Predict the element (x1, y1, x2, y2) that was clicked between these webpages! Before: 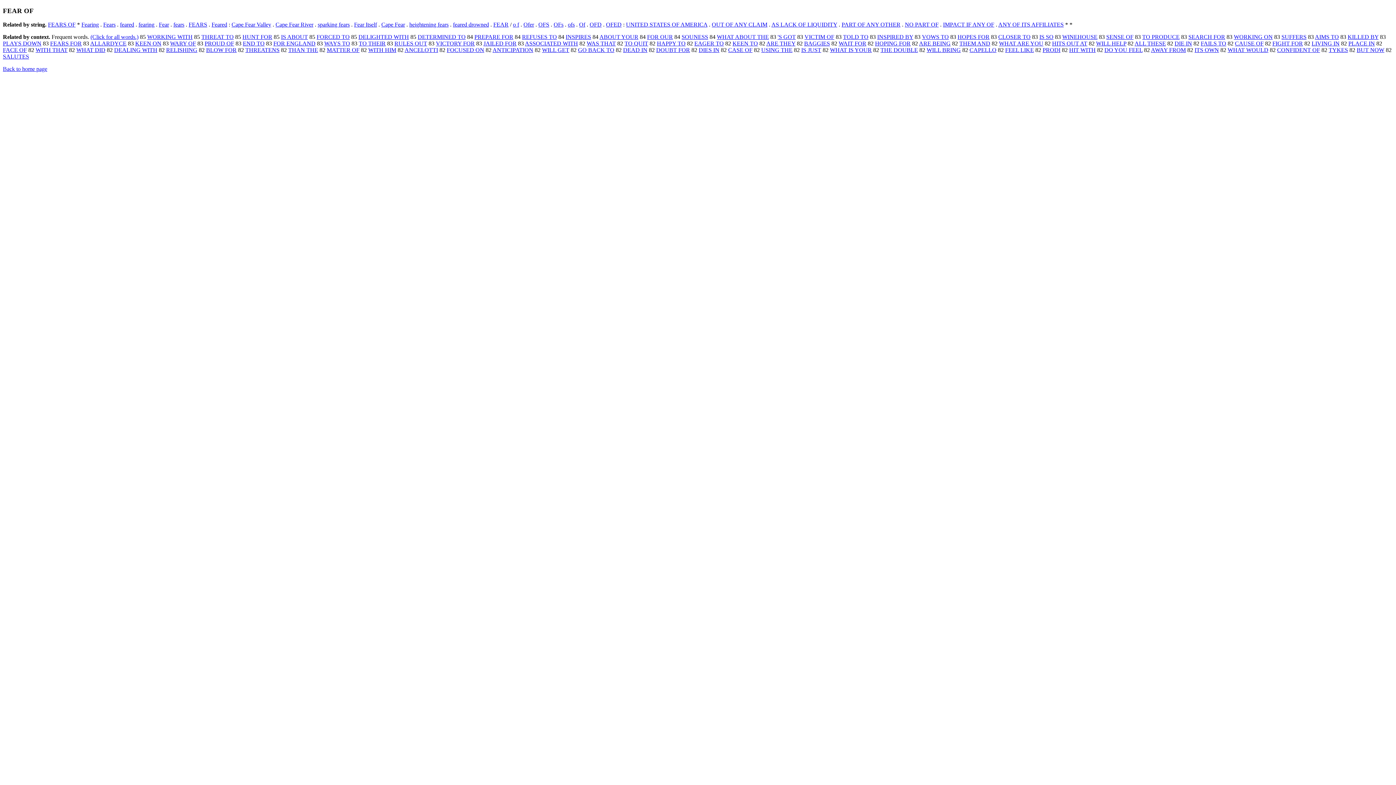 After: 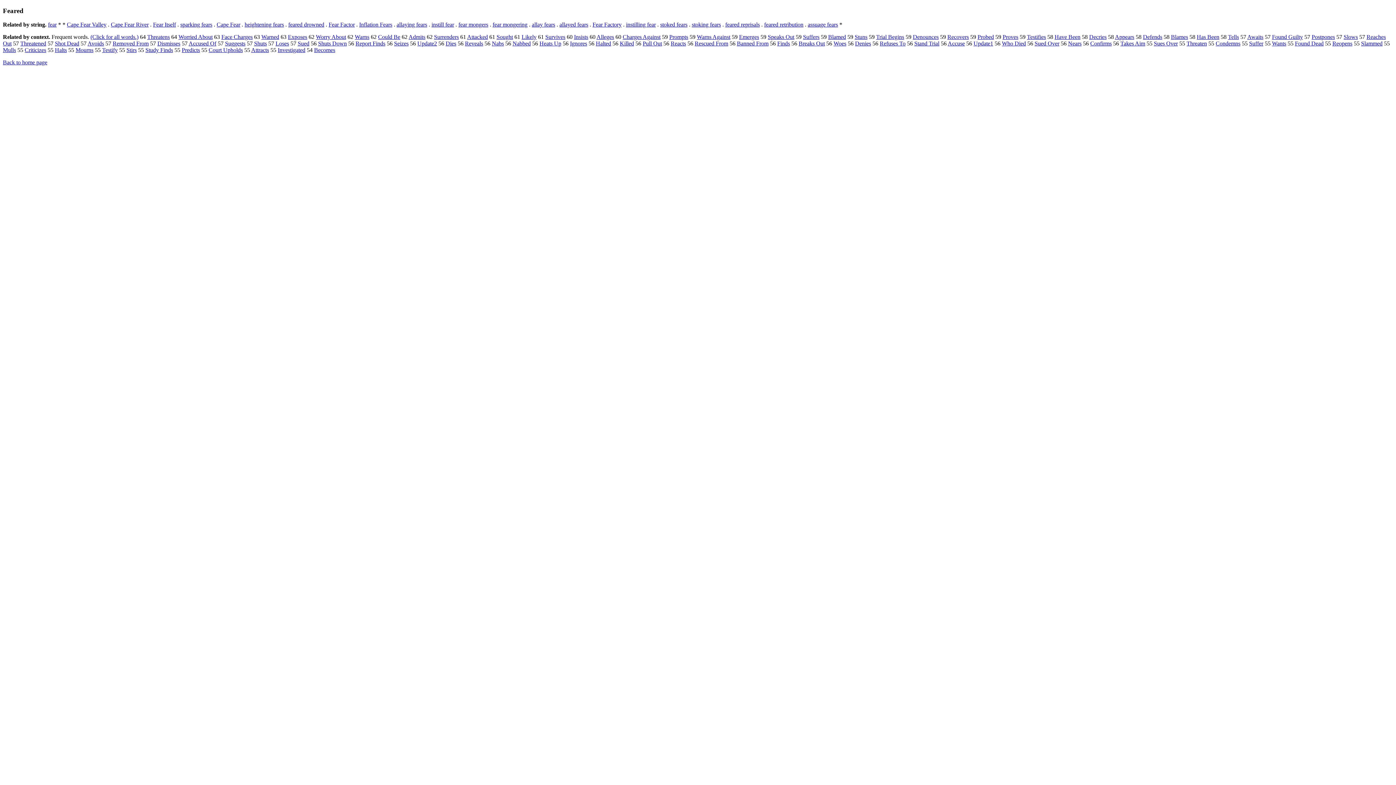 Action: label: Feared bbox: (211, 21, 227, 27)